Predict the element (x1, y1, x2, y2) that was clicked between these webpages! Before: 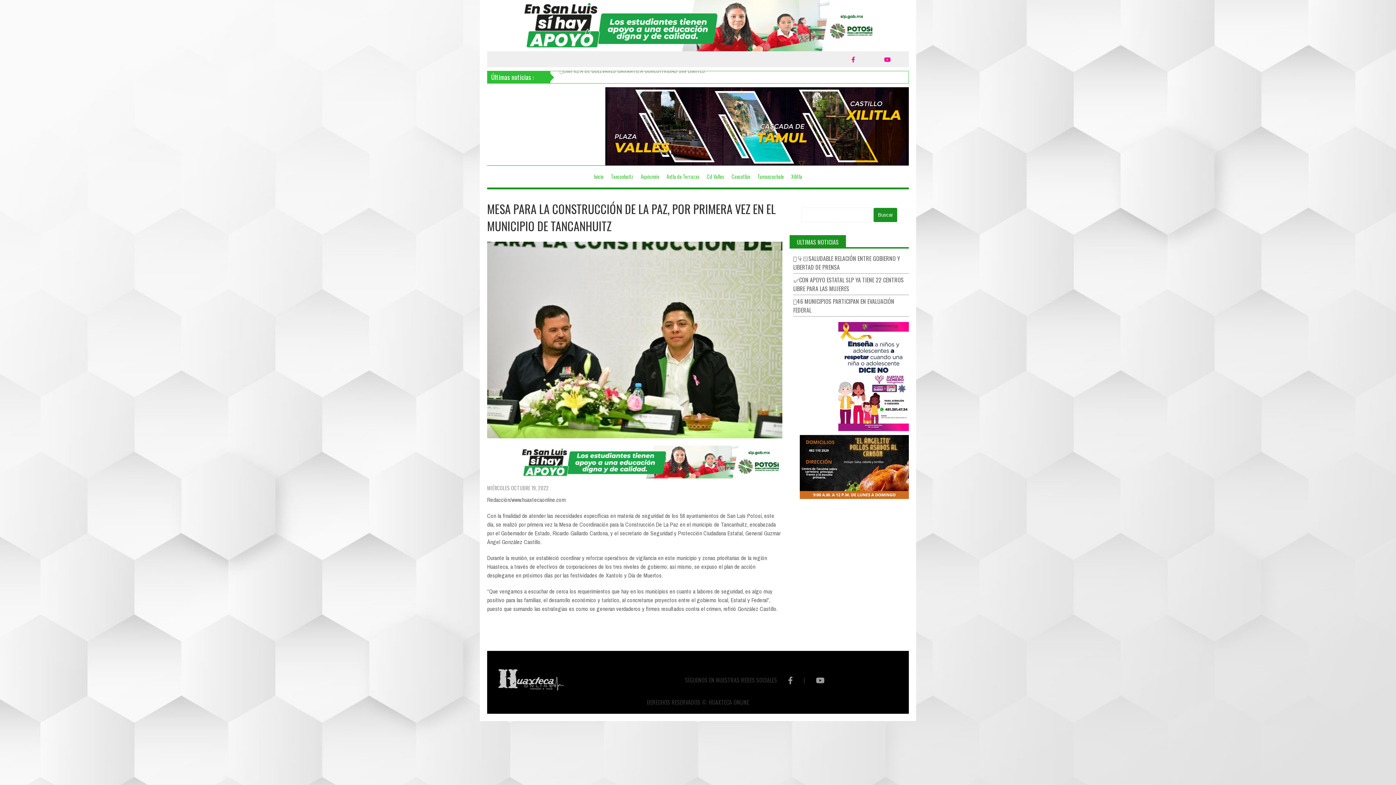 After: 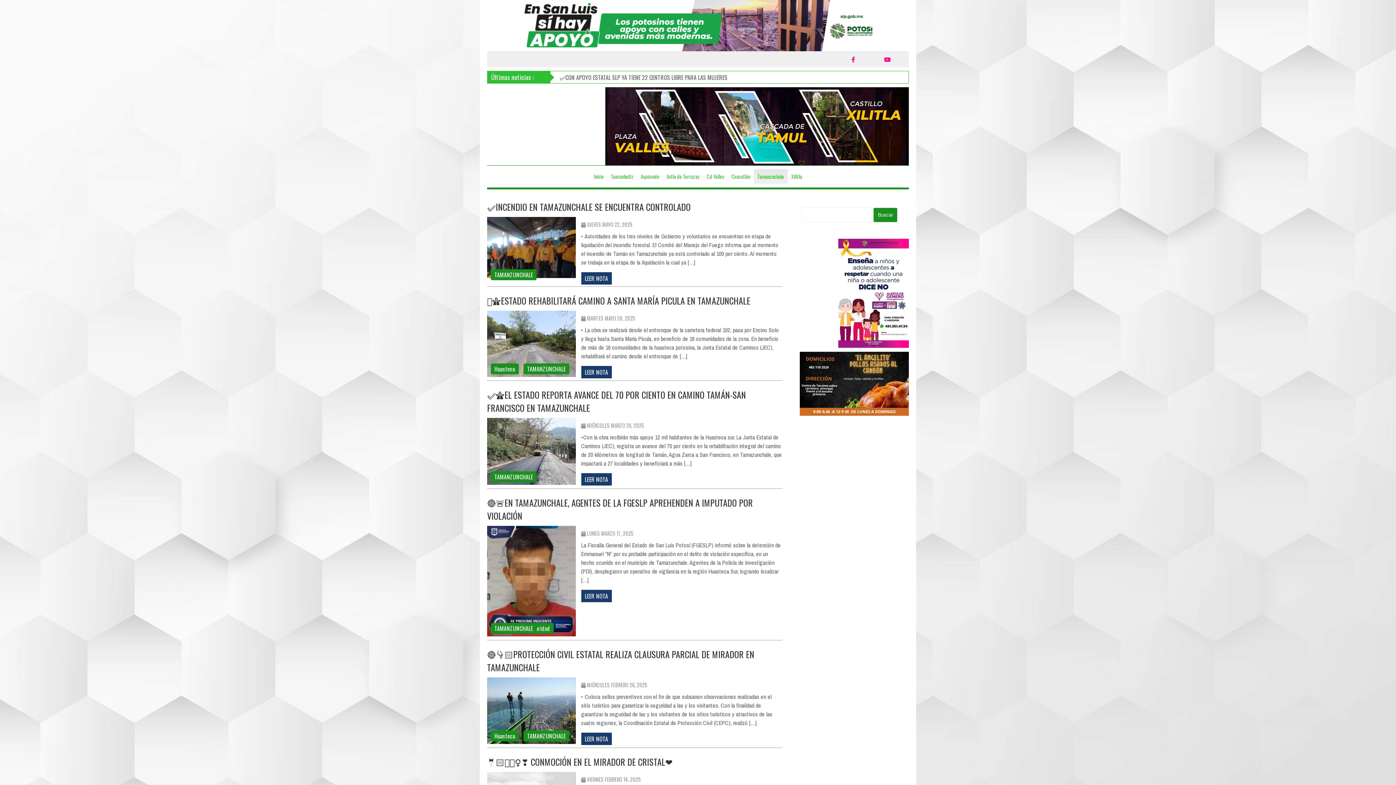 Action: bbox: (754, 169, 787, 183) label: Tamanzuchale